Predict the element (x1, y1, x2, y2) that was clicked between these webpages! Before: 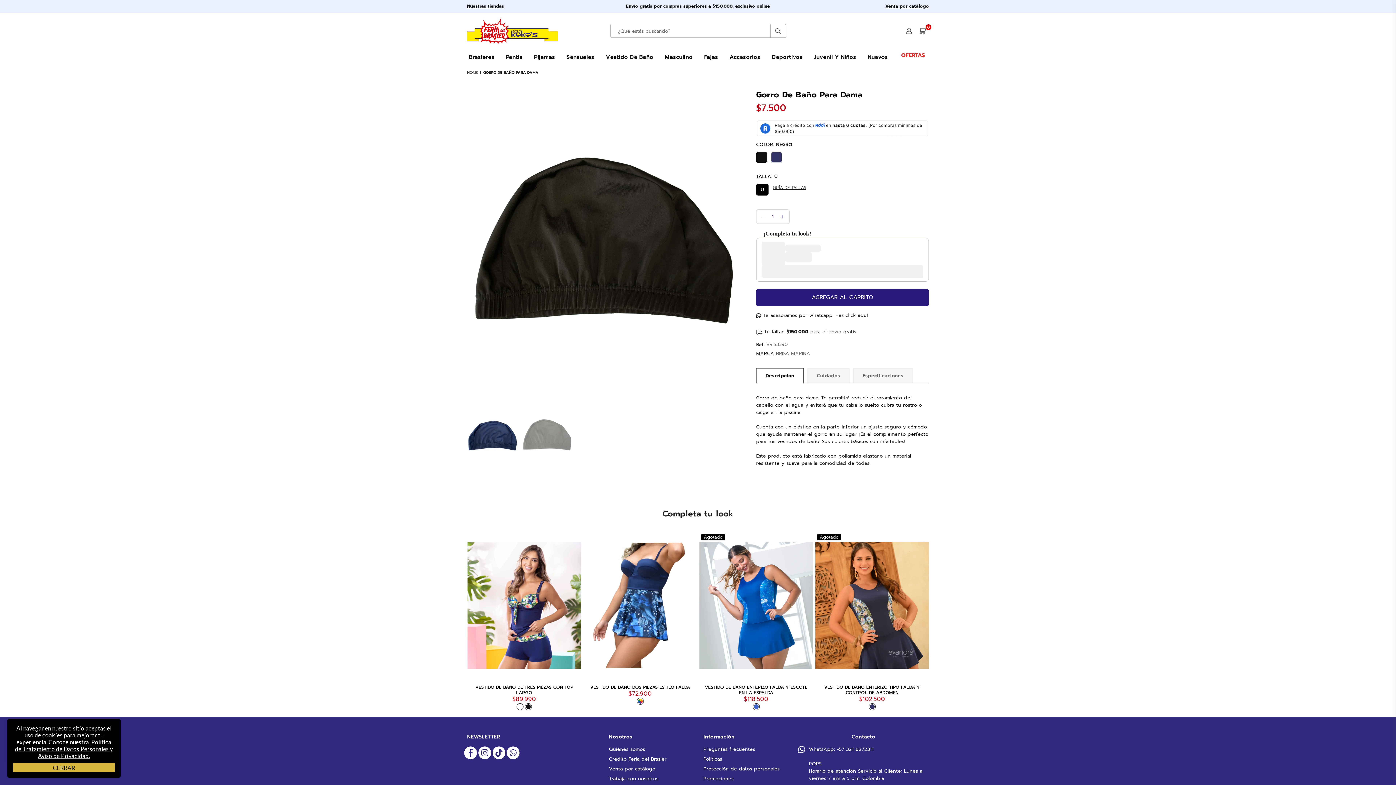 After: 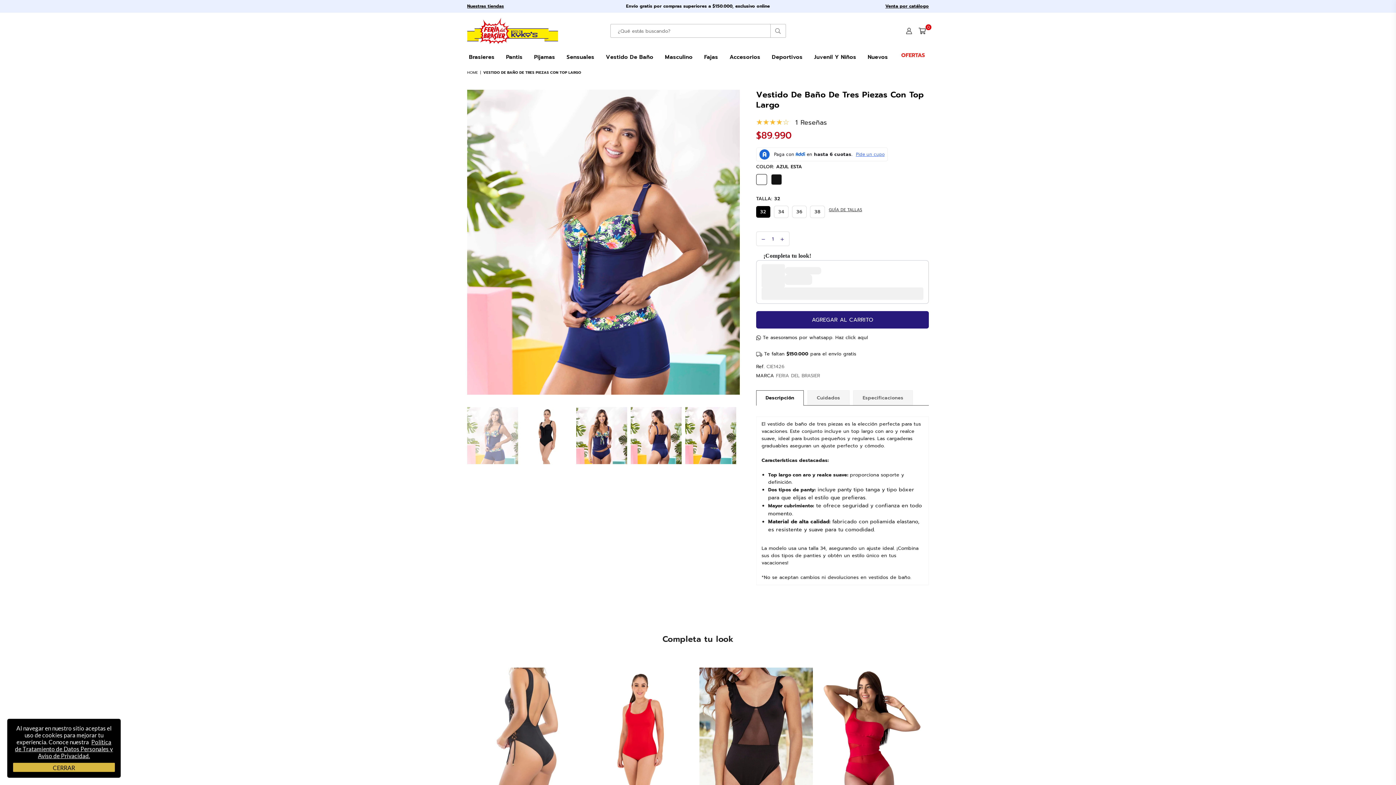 Action: label: VESTIDO DE BAÑO DE TRES PIEZAS CON TOP LARGO bbox: (475, 684, 573, 696)